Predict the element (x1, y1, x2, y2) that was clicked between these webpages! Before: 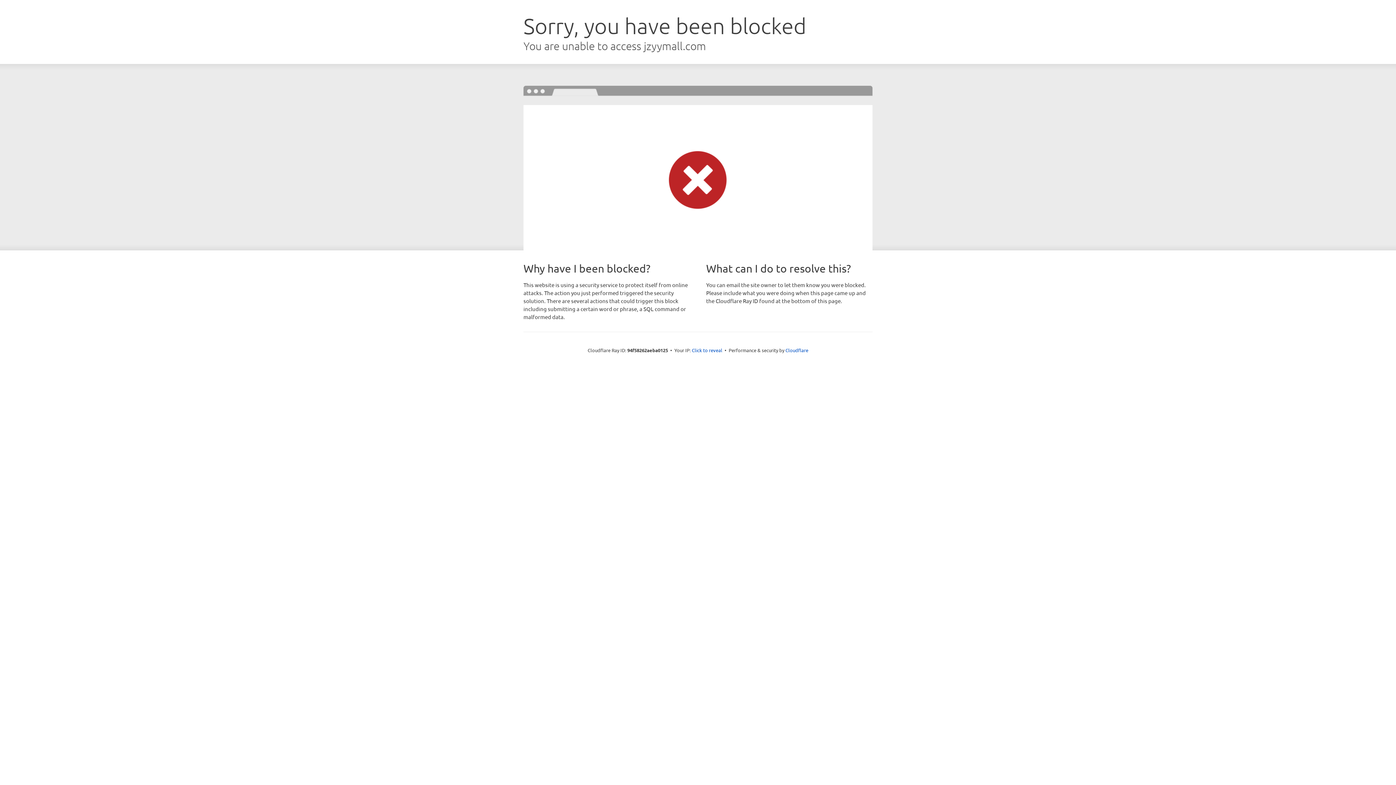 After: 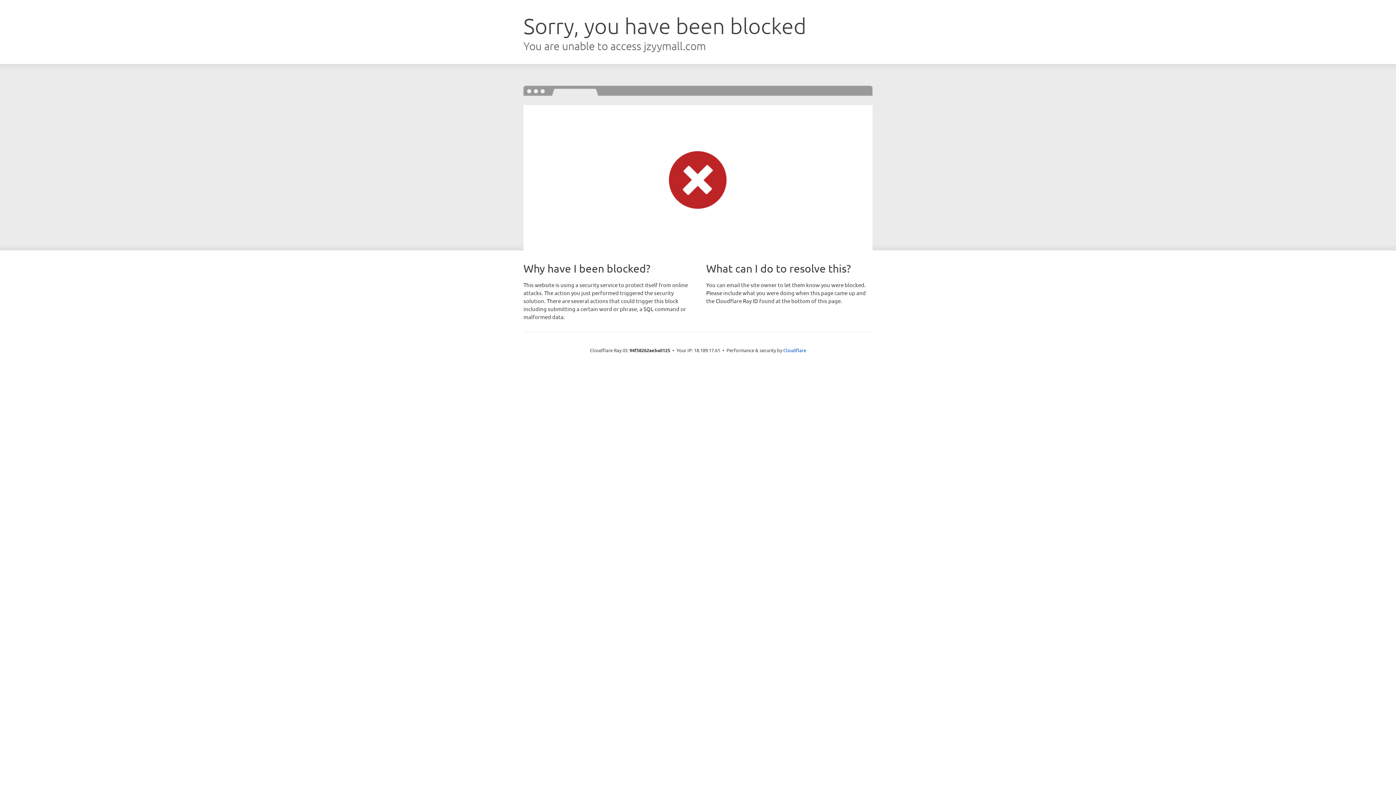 Action: label: Click to reveal bbox: (692, 346, 722, 353)